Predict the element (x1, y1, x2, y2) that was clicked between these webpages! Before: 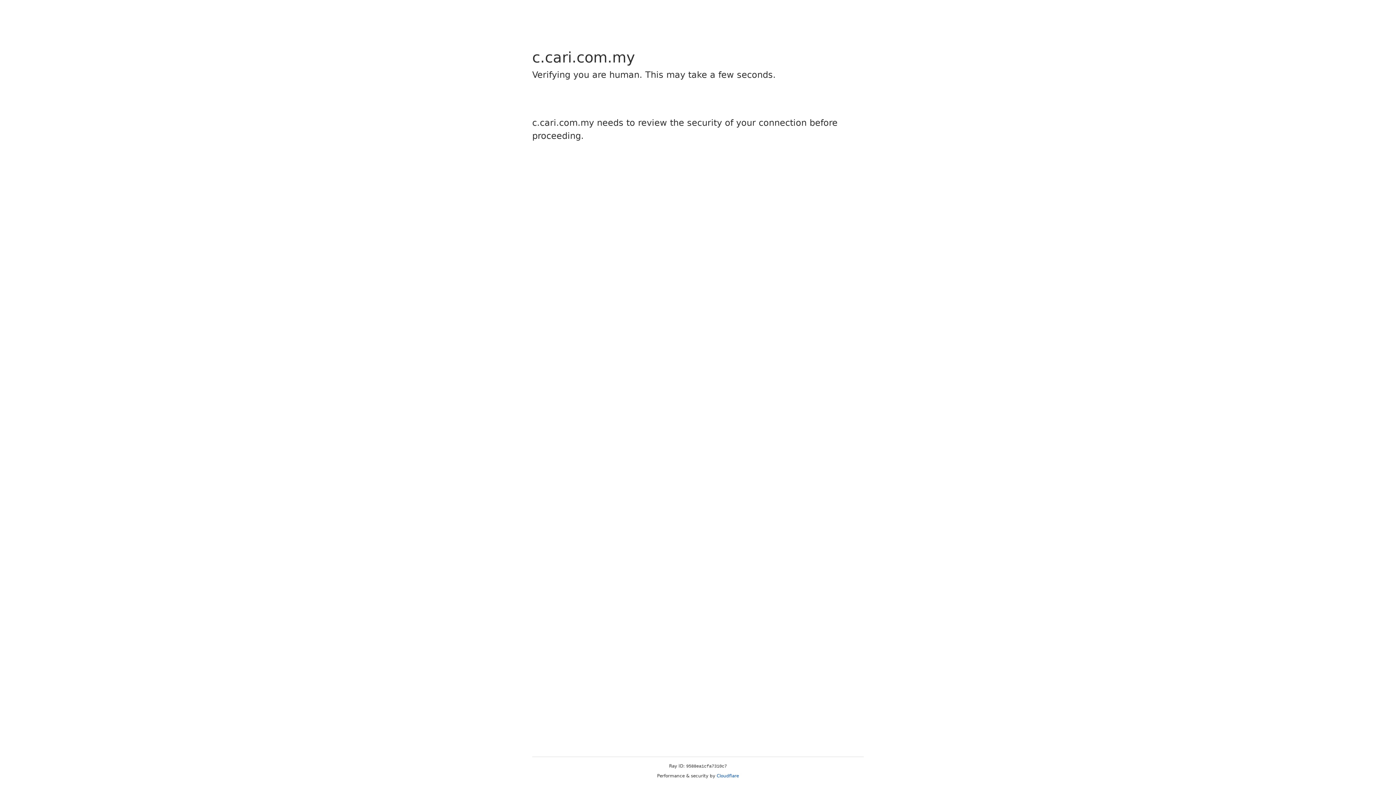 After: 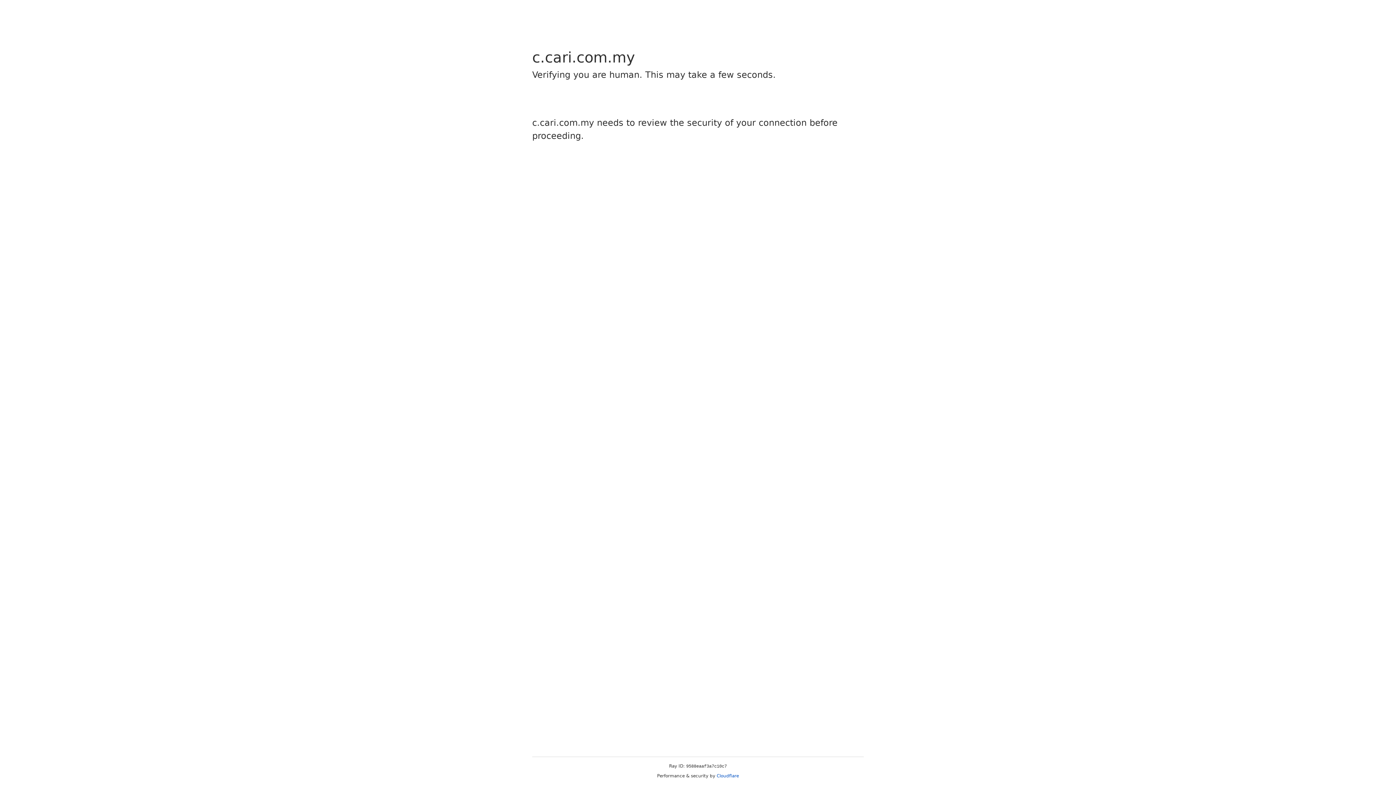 Action: label: Cloudflare bbox: (716, 773, 739, 778)